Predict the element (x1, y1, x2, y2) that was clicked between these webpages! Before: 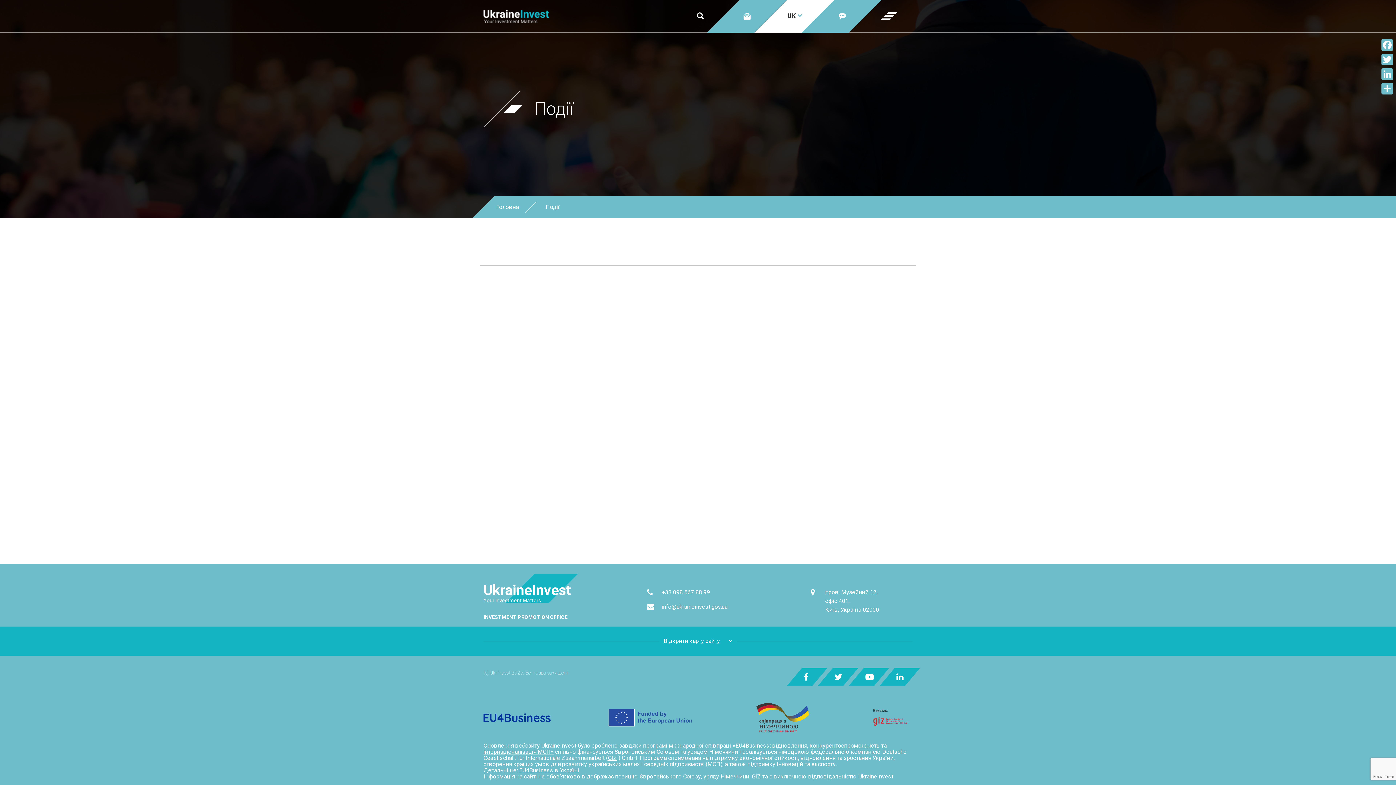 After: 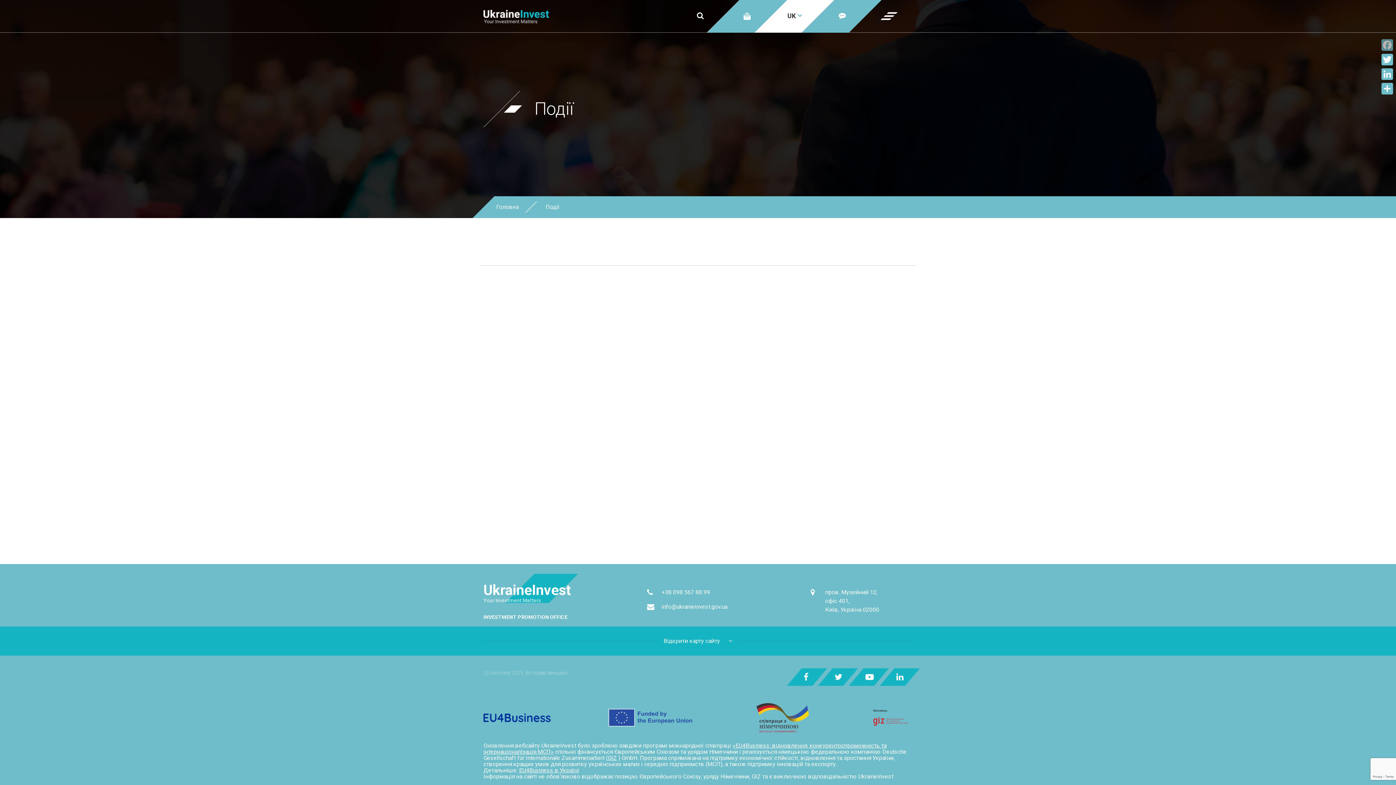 Action: label: Facebook bbox: (1380, 37, 1394, 52)